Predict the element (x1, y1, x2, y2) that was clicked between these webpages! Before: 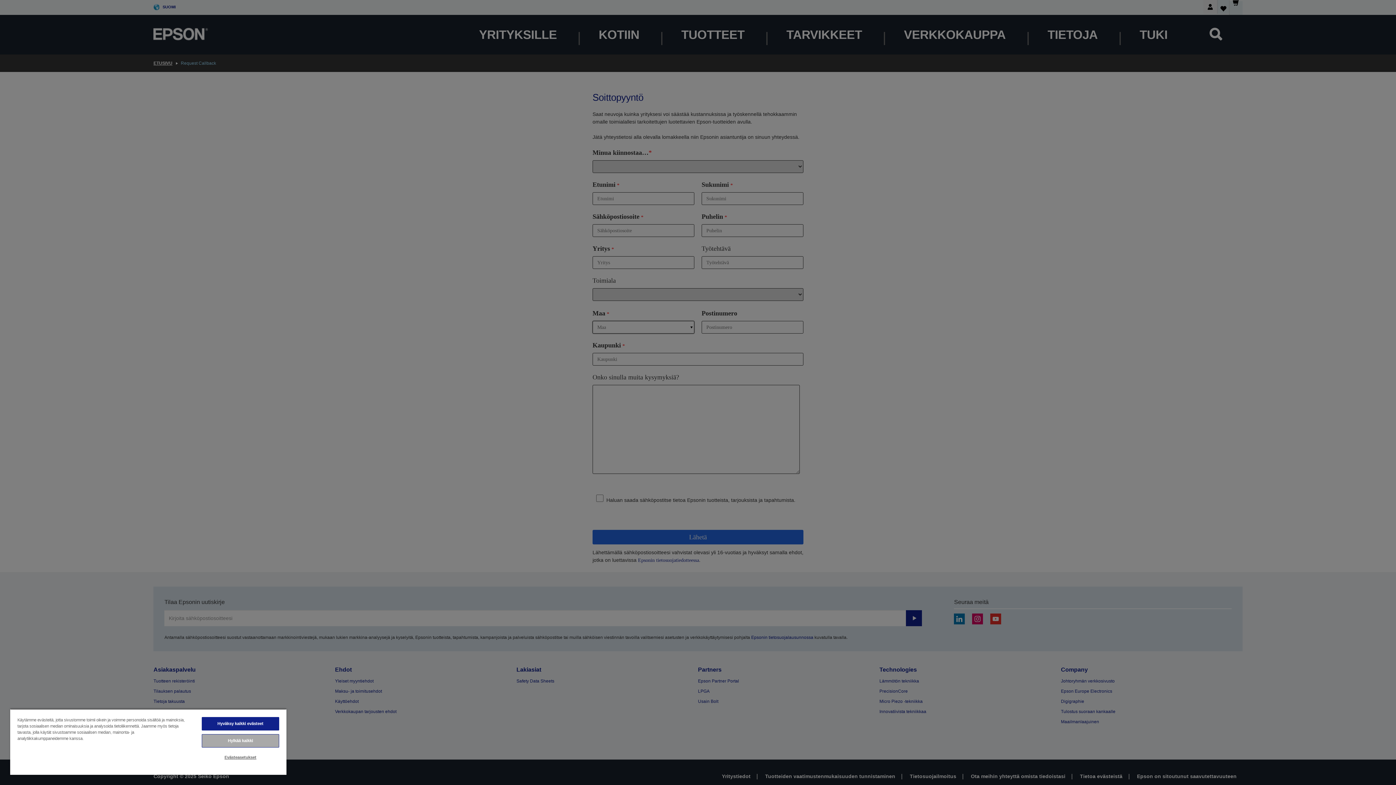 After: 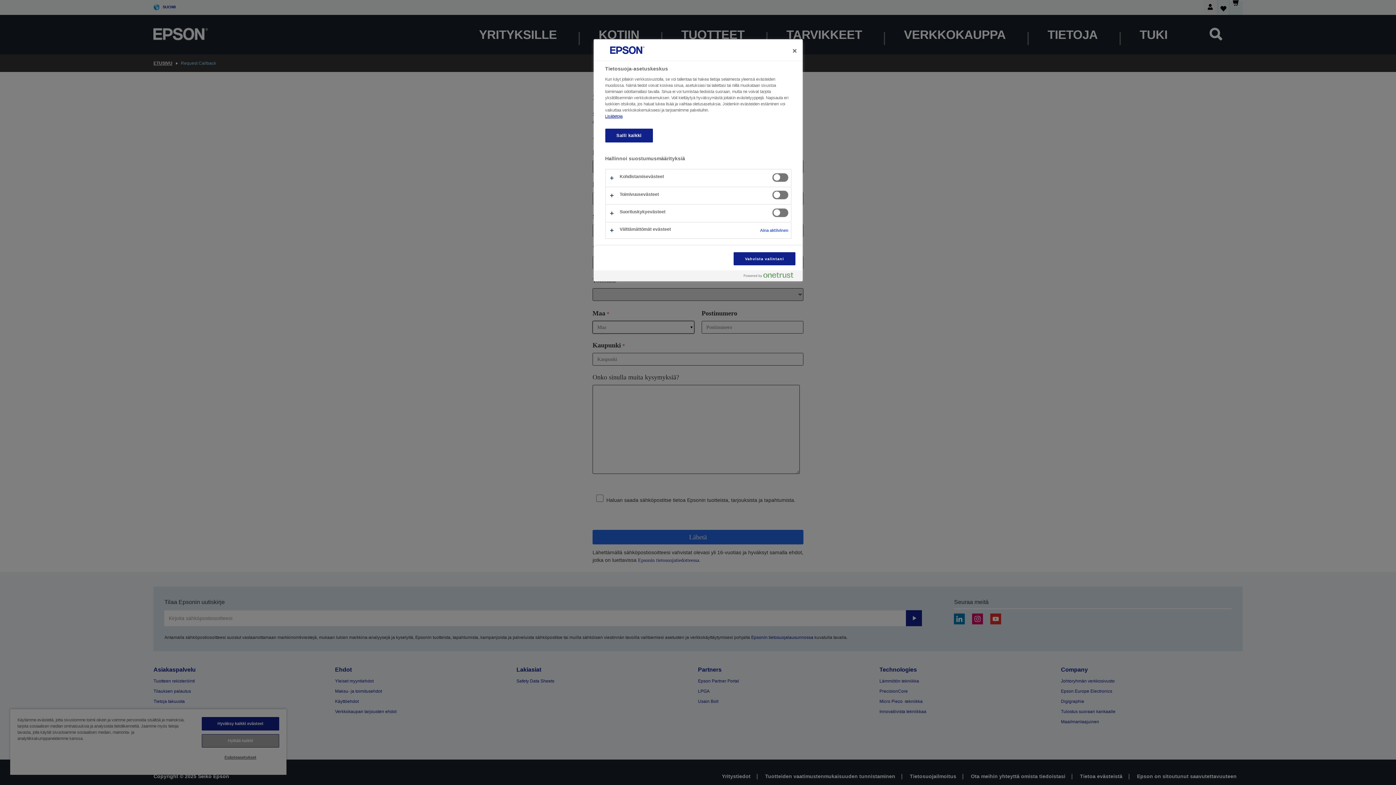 Action: bbox: (201, 751, 279, 764) label: Evästeasetukset